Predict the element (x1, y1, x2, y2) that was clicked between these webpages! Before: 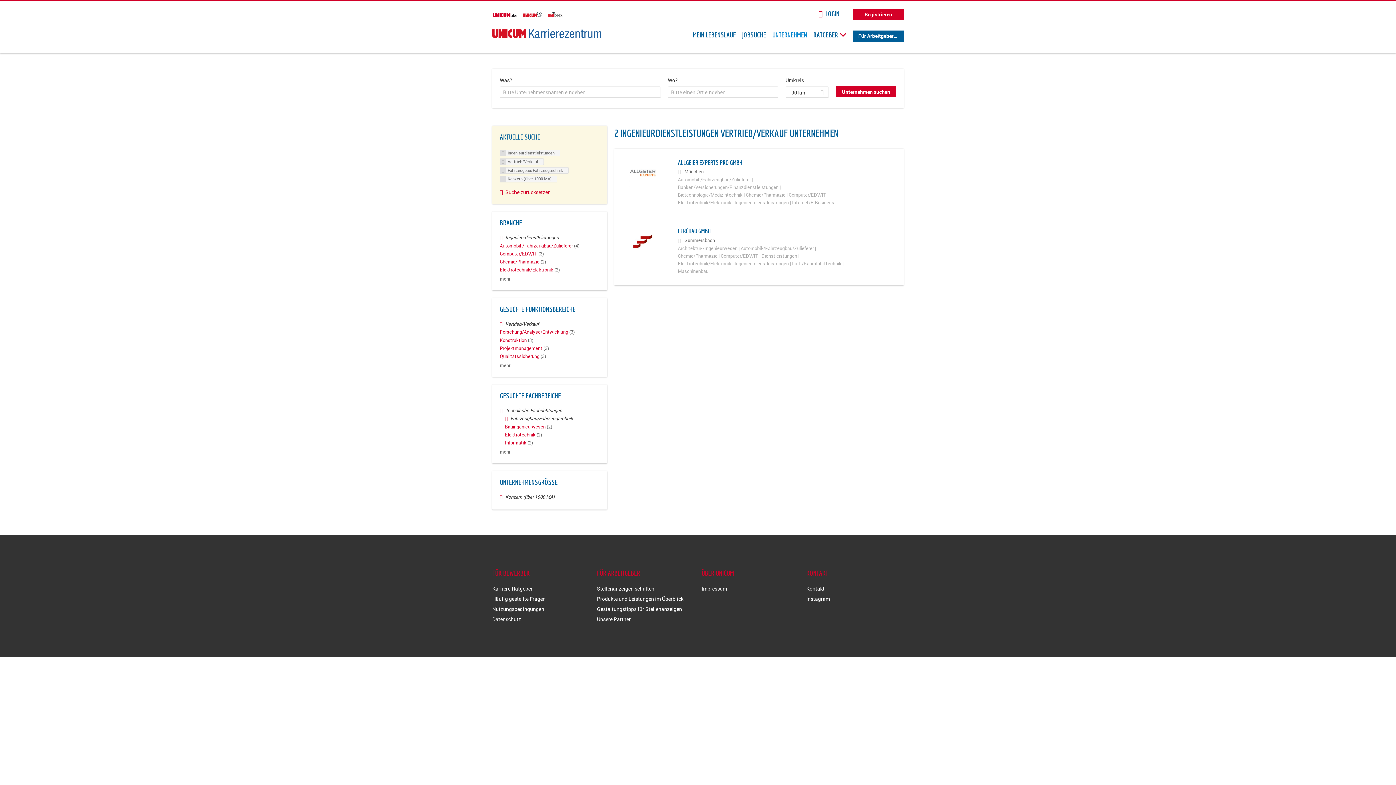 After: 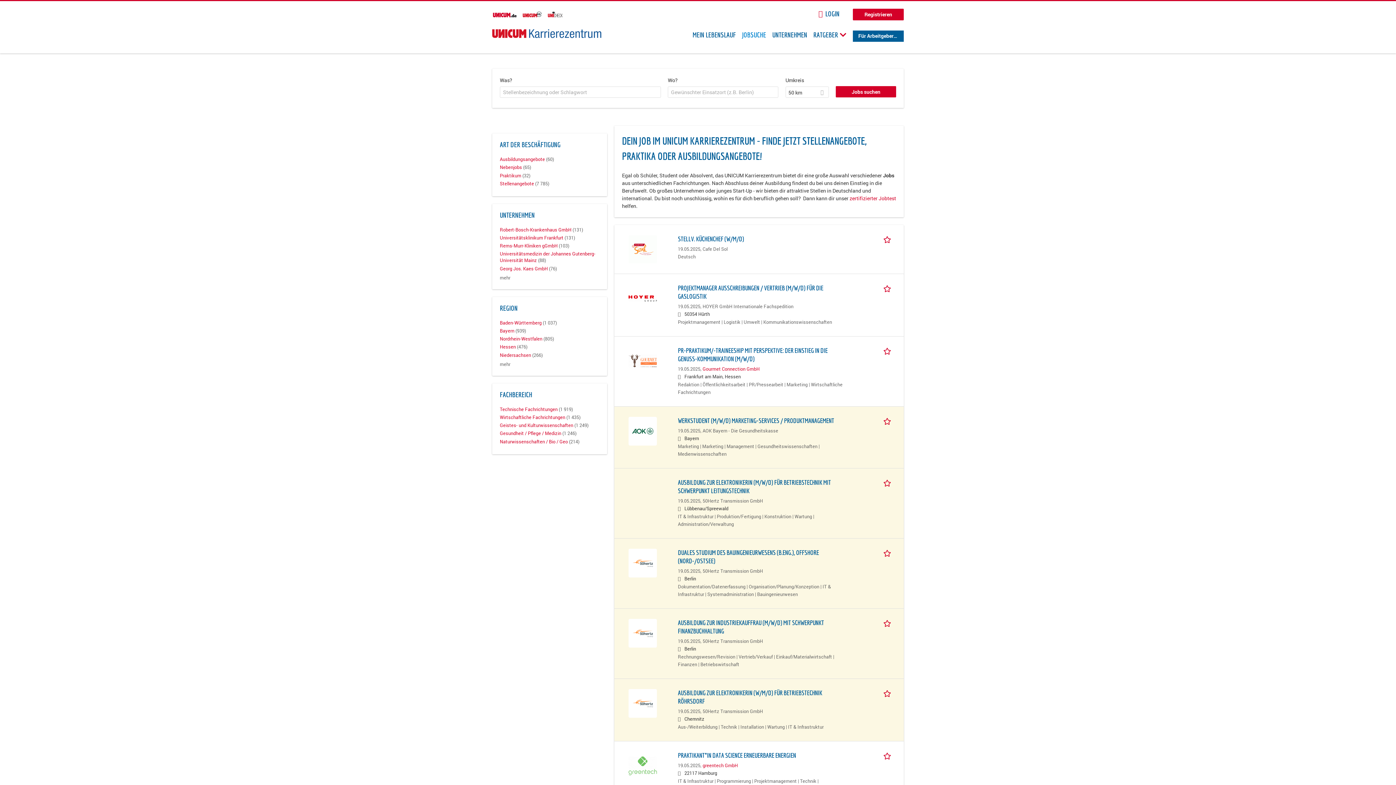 Action: bbox: (742, 30, 766, 38) label: JOBSUCHE